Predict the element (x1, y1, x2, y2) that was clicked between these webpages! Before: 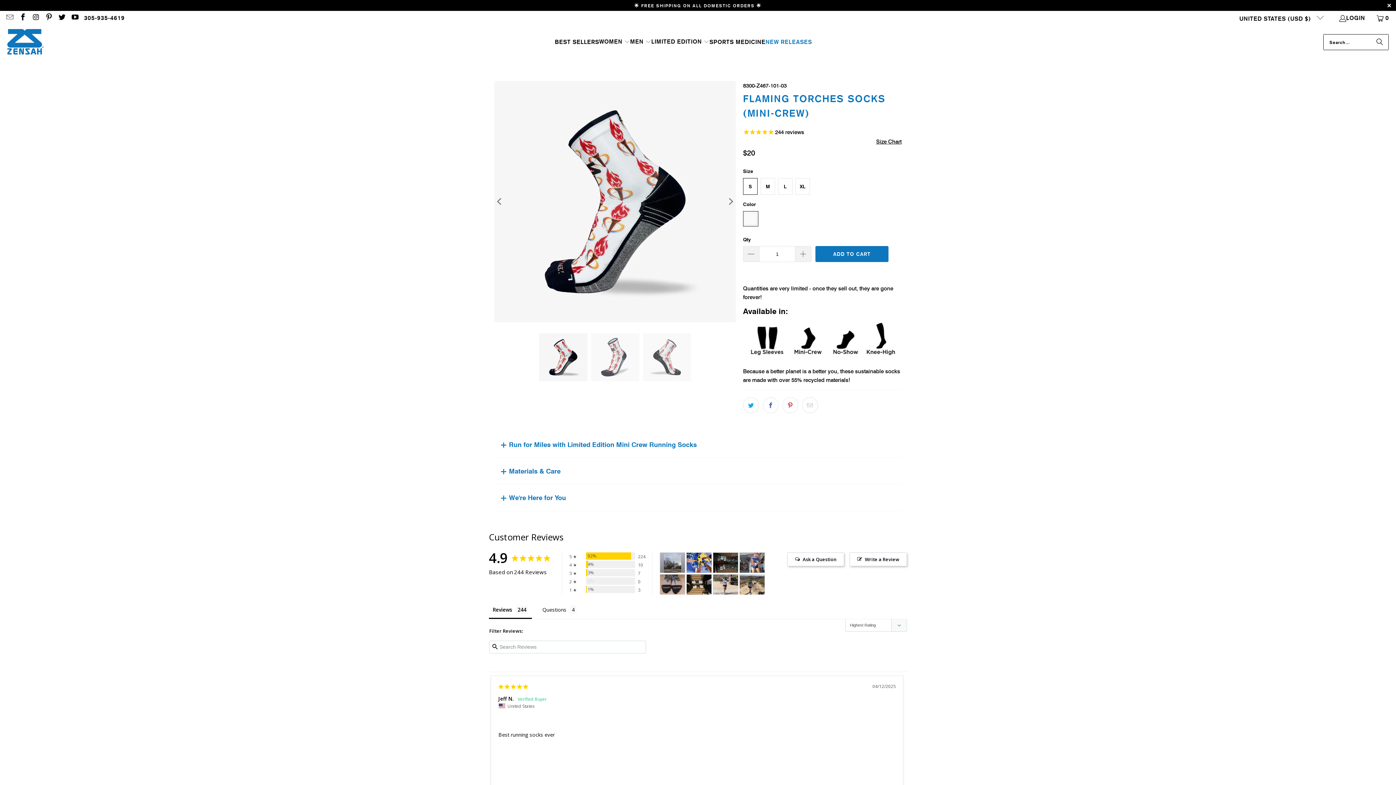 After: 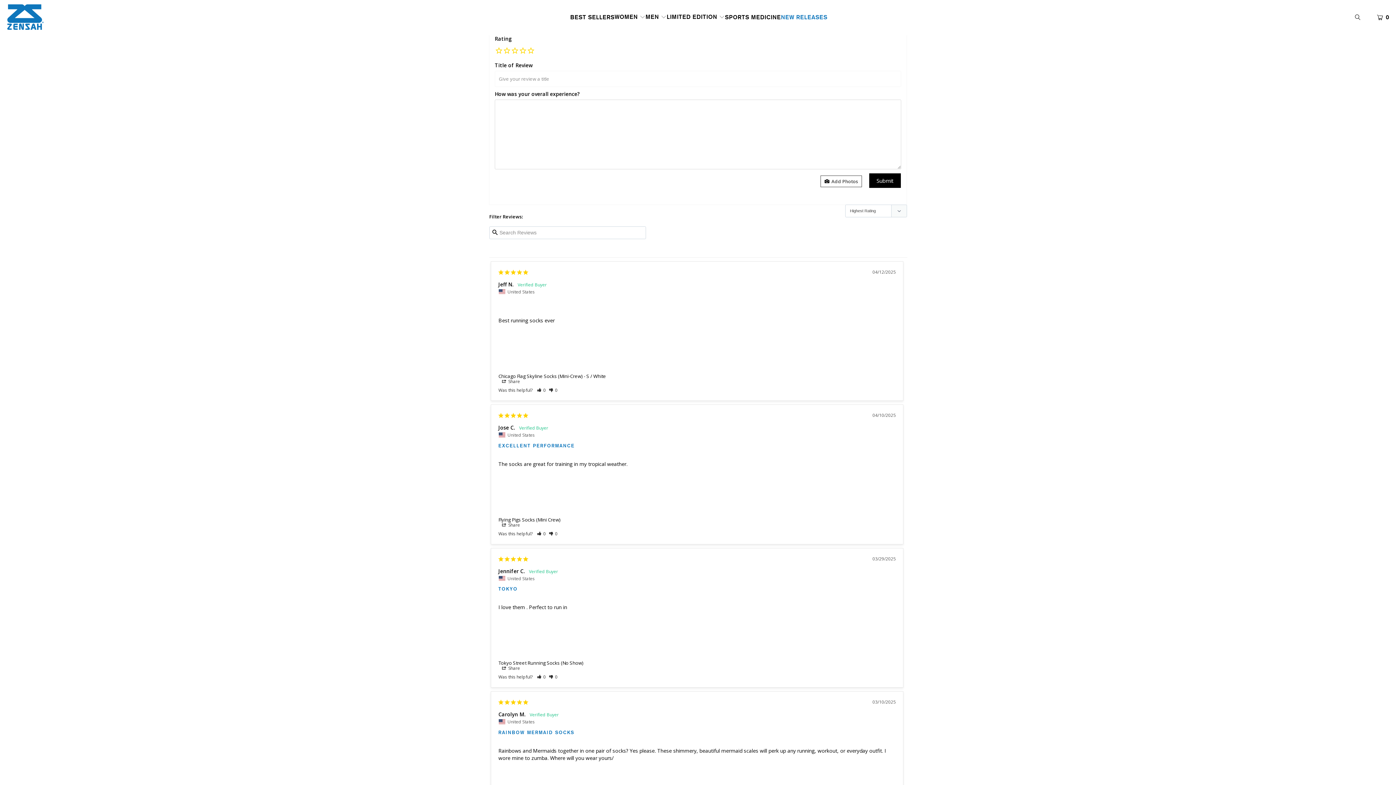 Action: label: Write a Review bbox: (849, 552, 907, 566)